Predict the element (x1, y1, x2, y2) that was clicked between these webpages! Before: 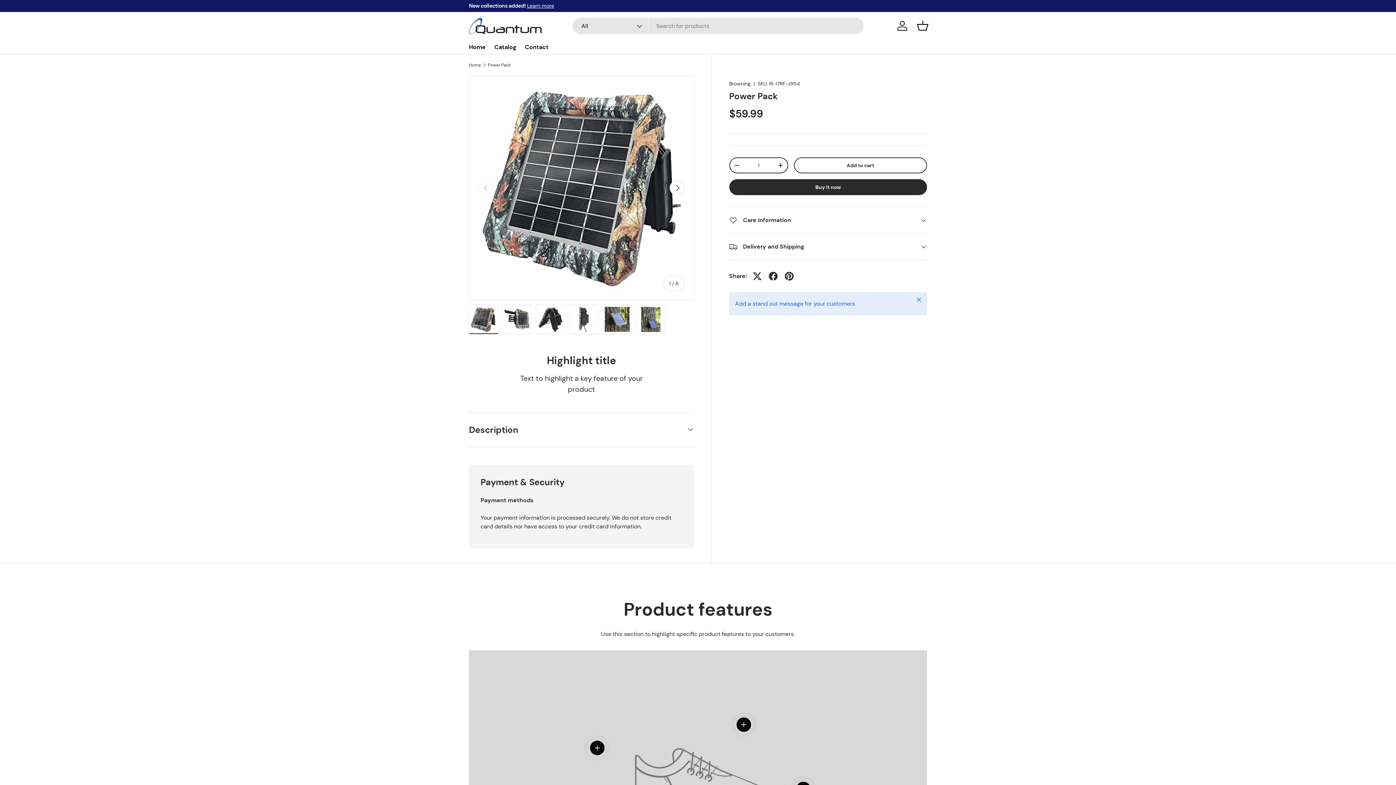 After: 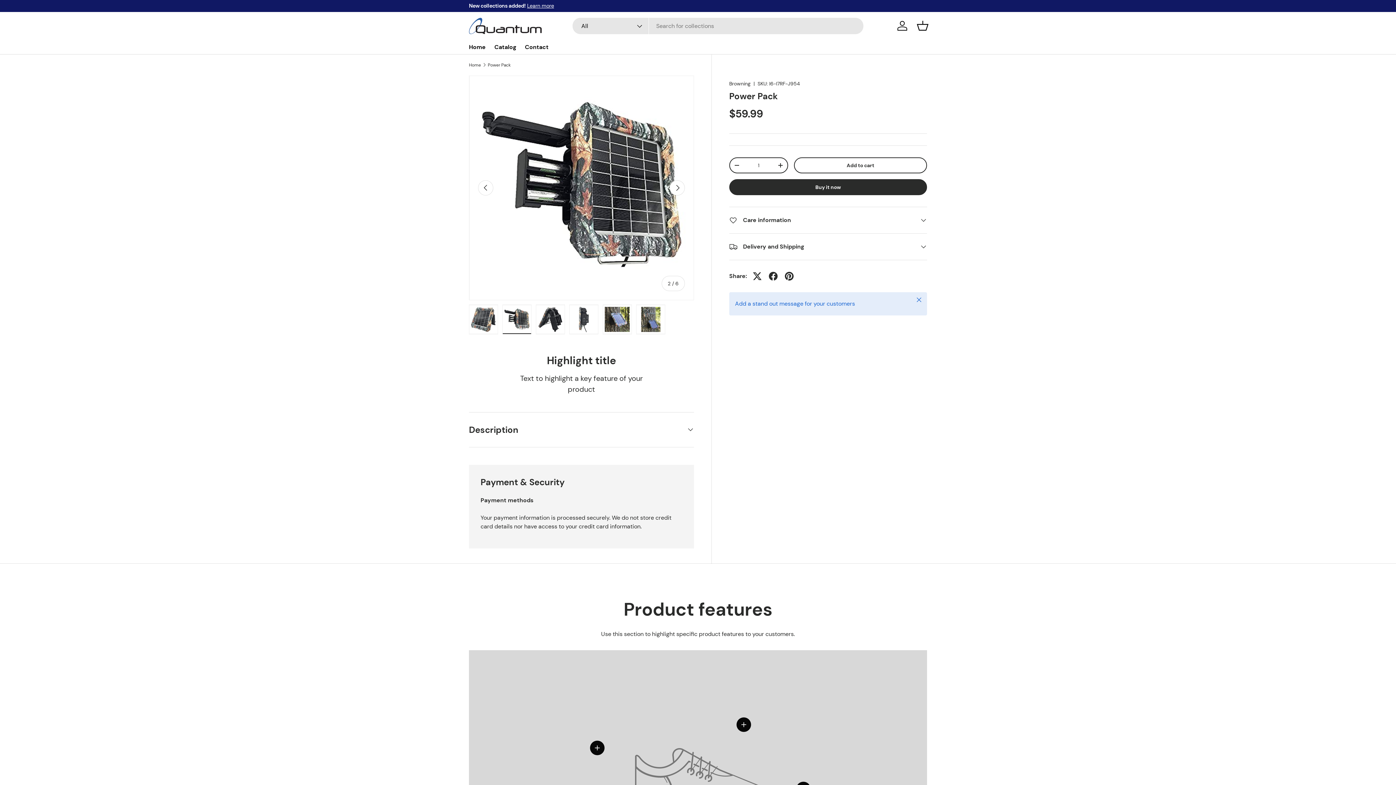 Action: bbox: (502, 304, 531, 334) label: Load image 2 in gallery view